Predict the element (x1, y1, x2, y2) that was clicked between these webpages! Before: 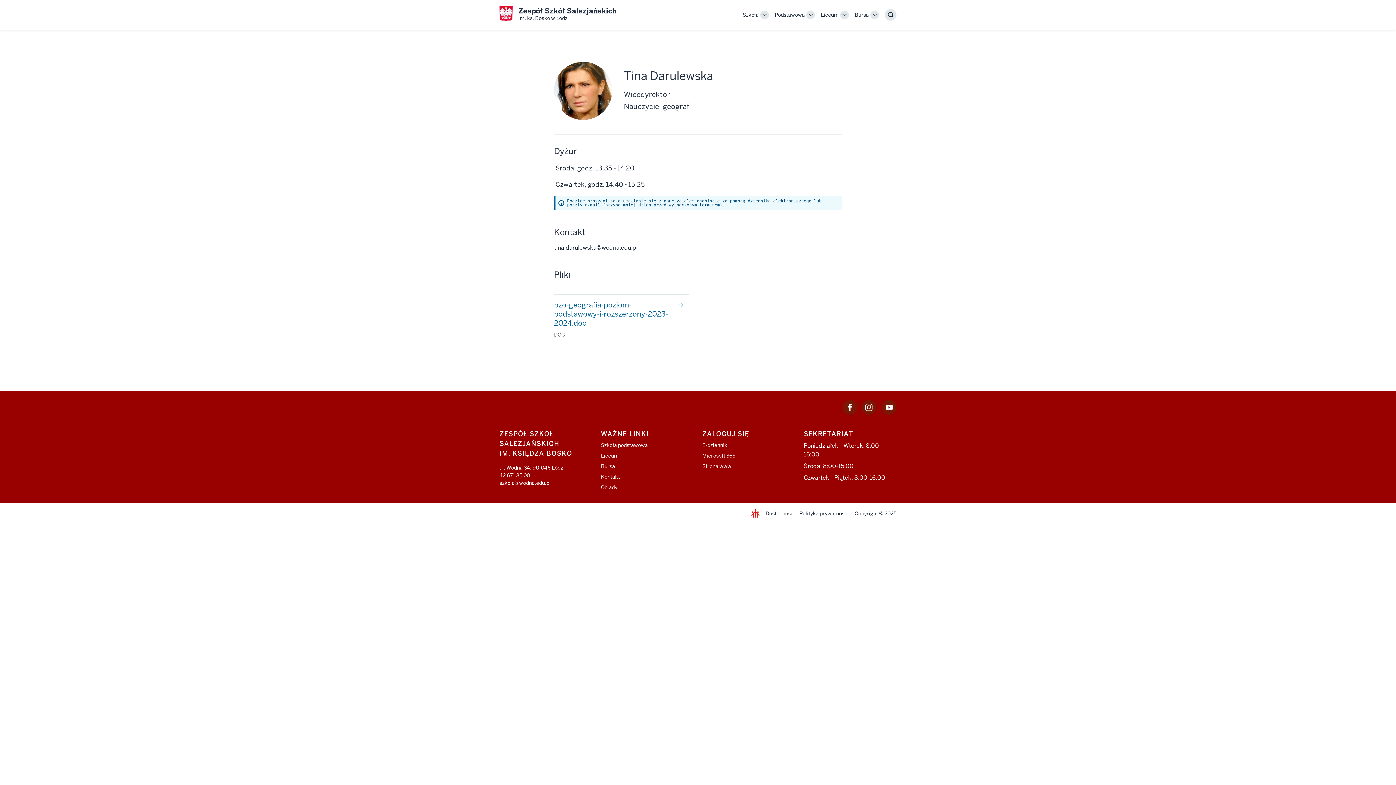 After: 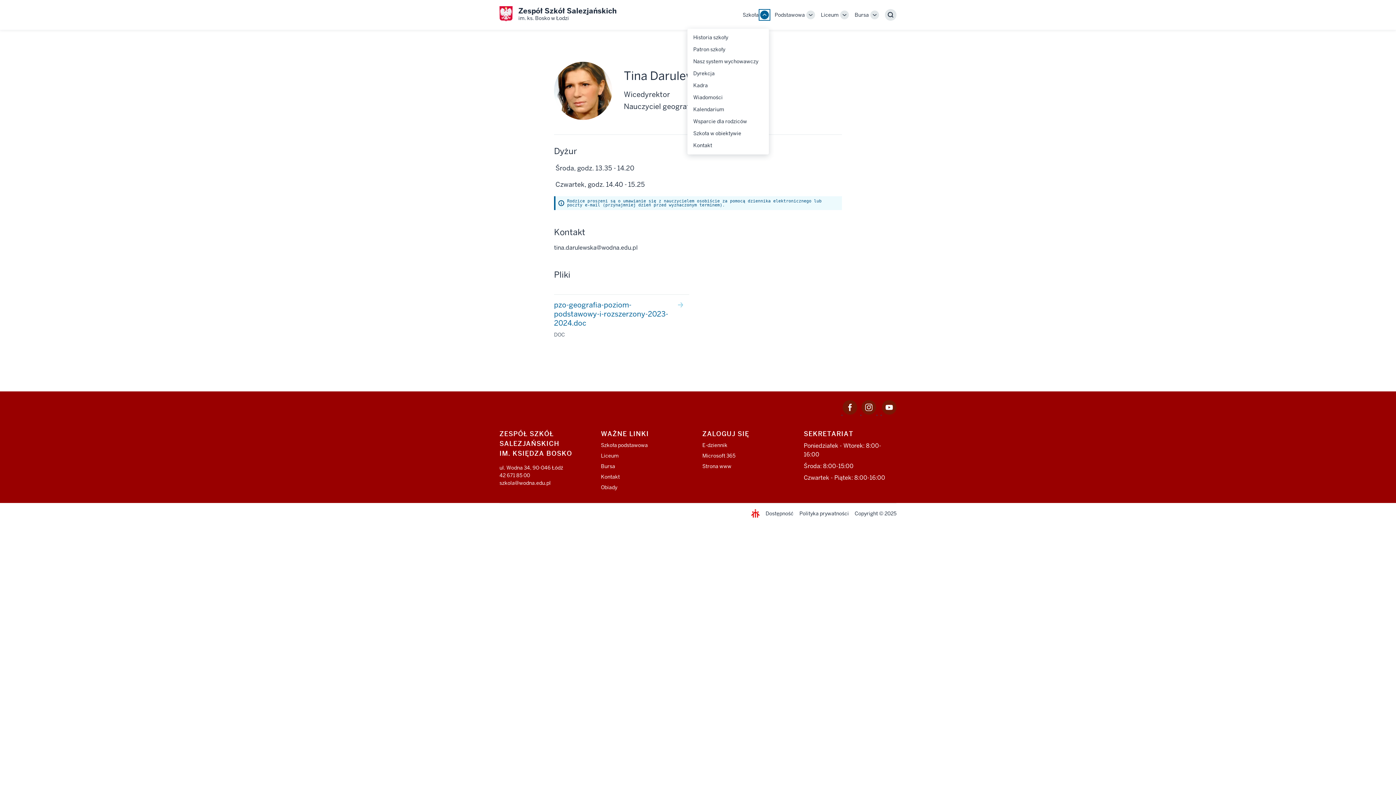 Action: label: Toggle sub-navigation bbox: (760, 10, 769, 19)